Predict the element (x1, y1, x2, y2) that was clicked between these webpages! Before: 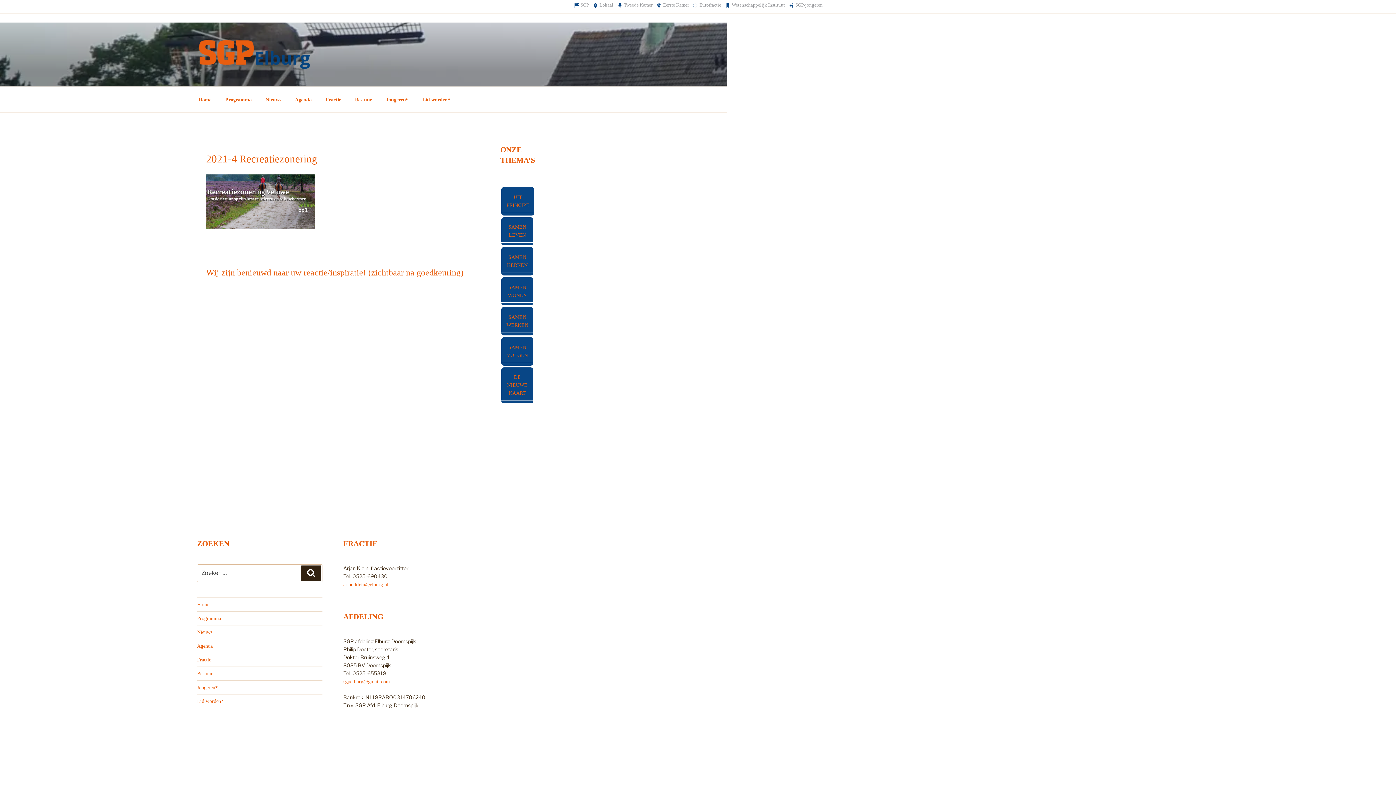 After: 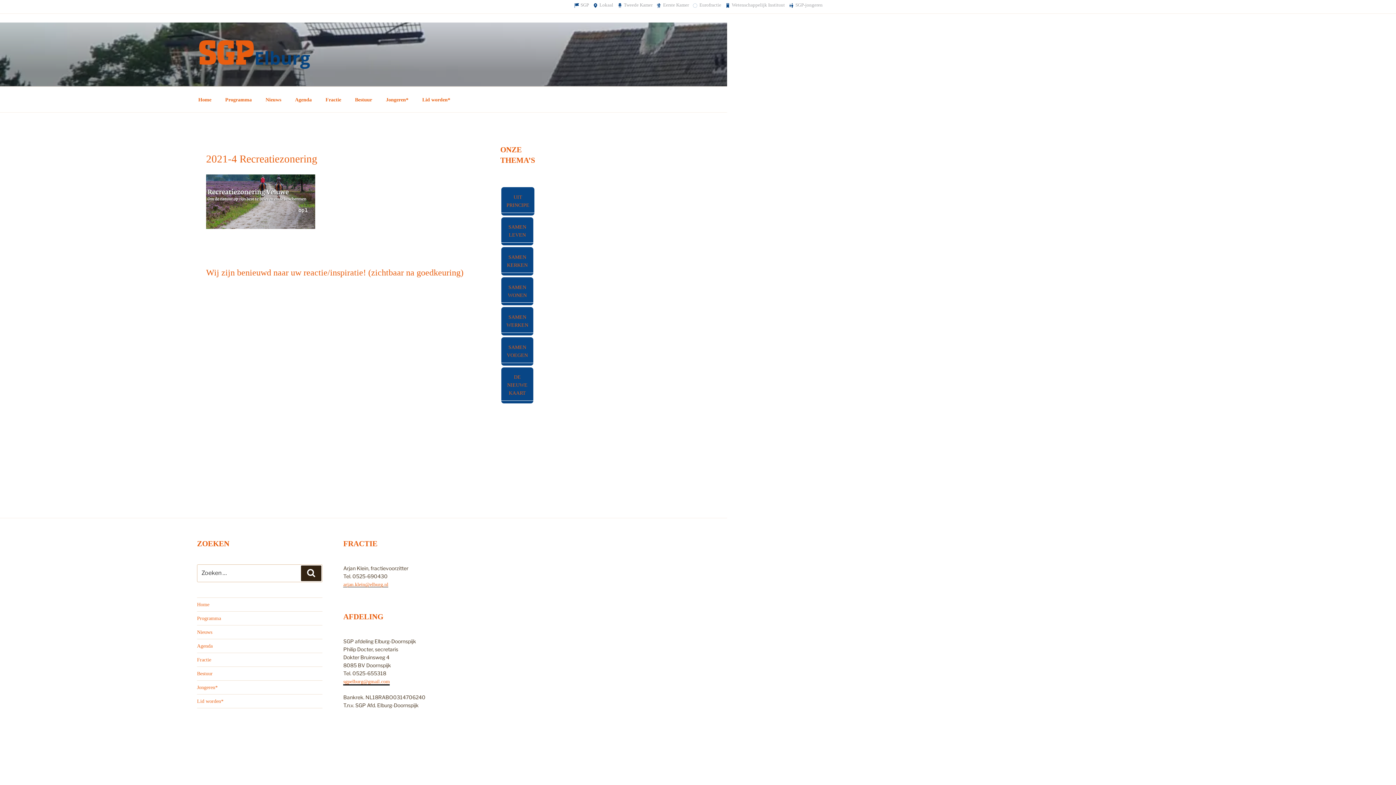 Action: label: sgpelburg@gmail.com bbox: (343, 679, 389, 684)